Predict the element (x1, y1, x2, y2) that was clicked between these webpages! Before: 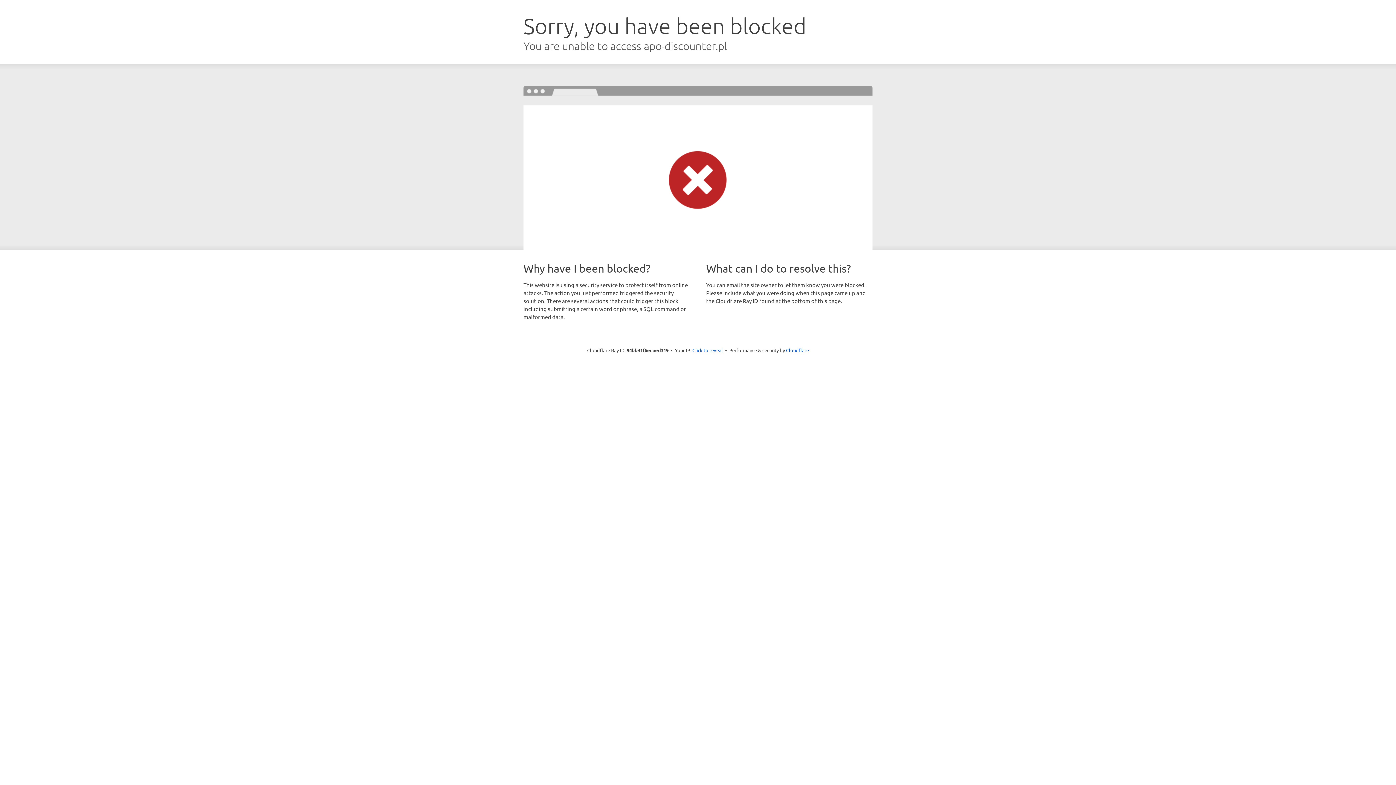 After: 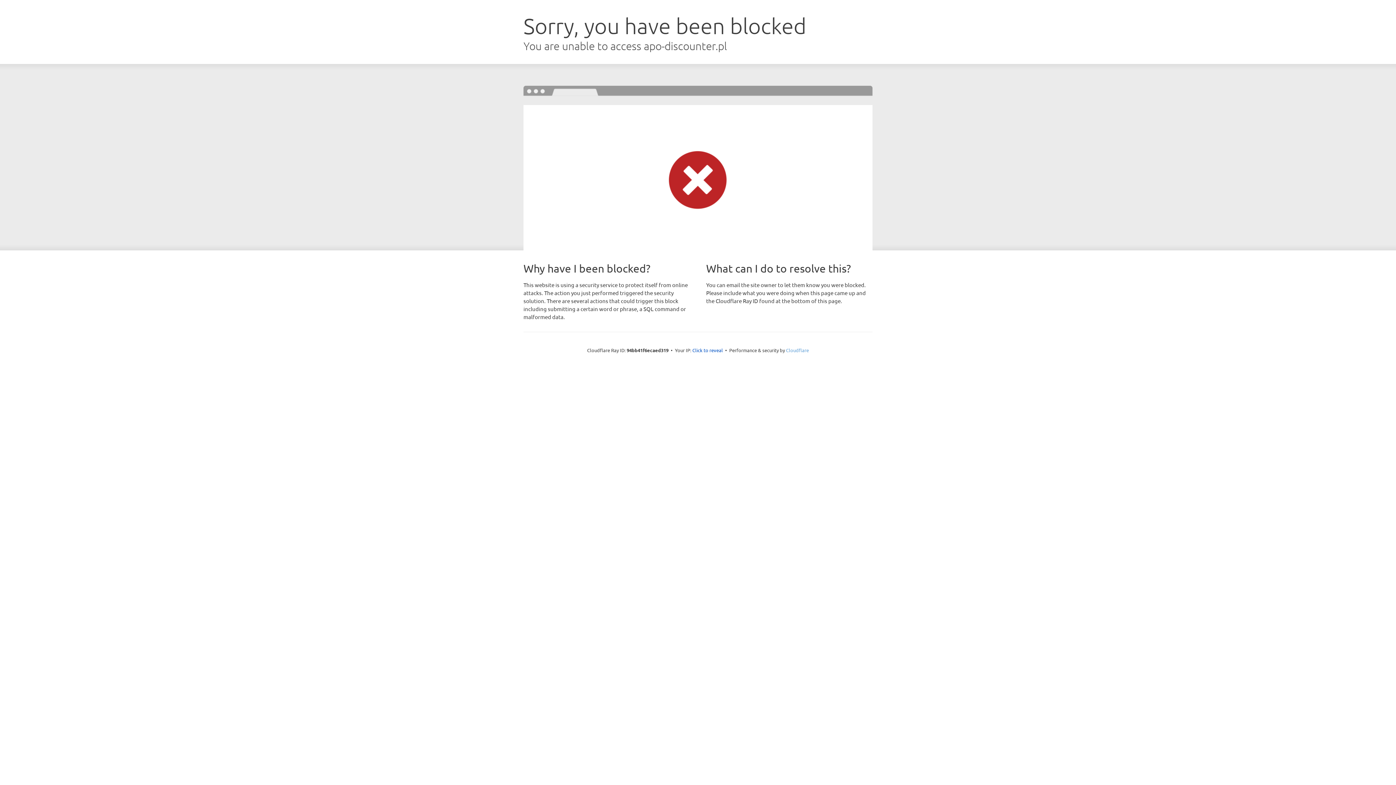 Action: label: Cloudflare bbox: (786, 347, 809, 353)